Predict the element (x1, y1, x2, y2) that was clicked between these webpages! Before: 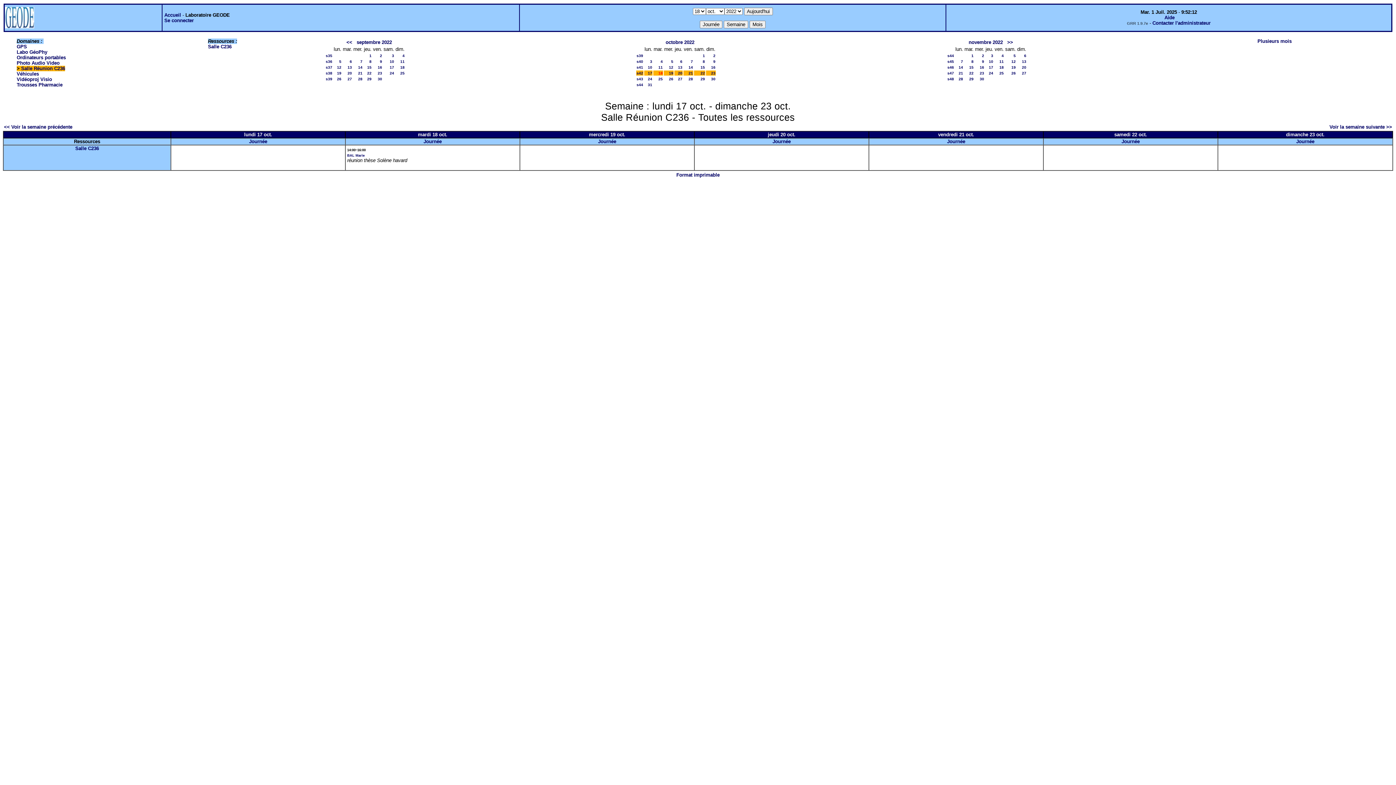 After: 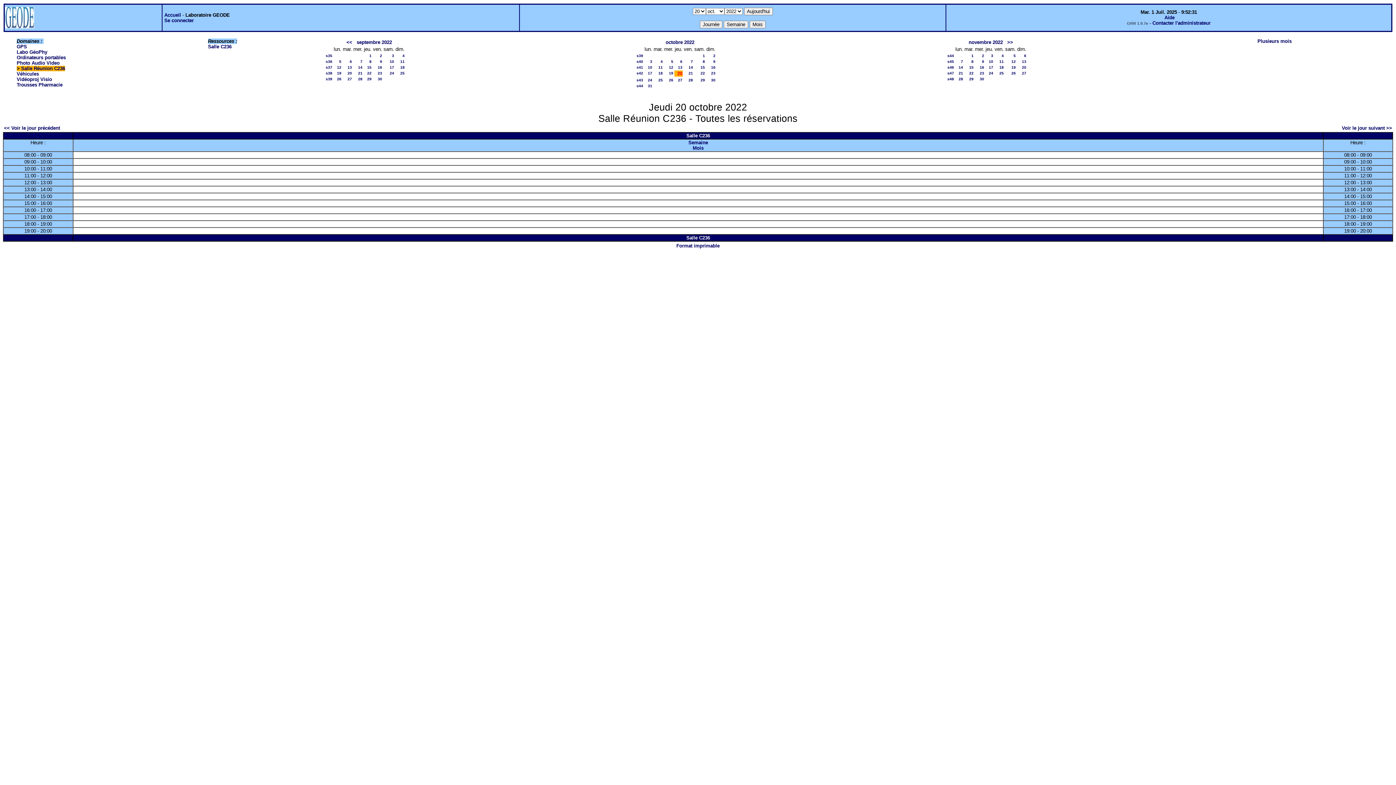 Action: bbox: (678, 70, 682, 75) label: 20